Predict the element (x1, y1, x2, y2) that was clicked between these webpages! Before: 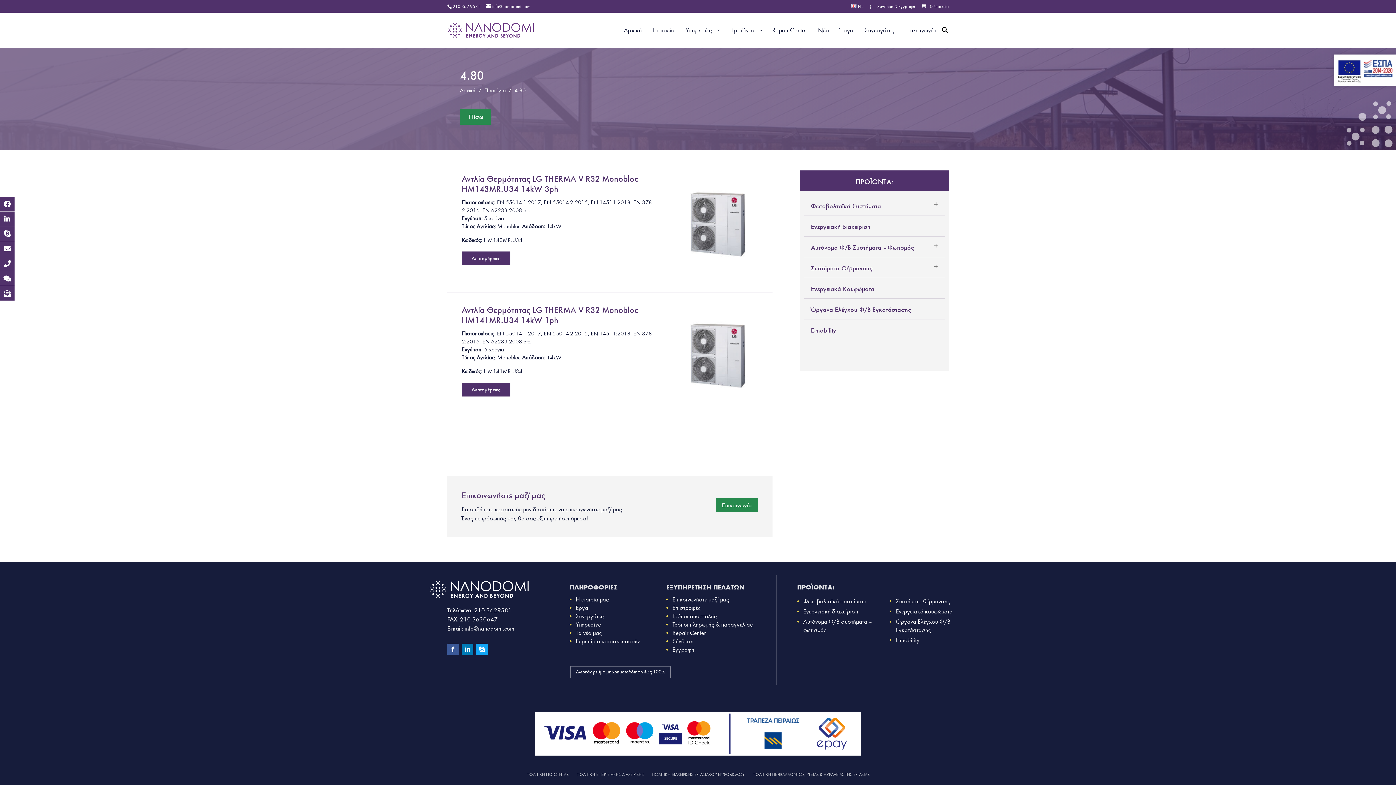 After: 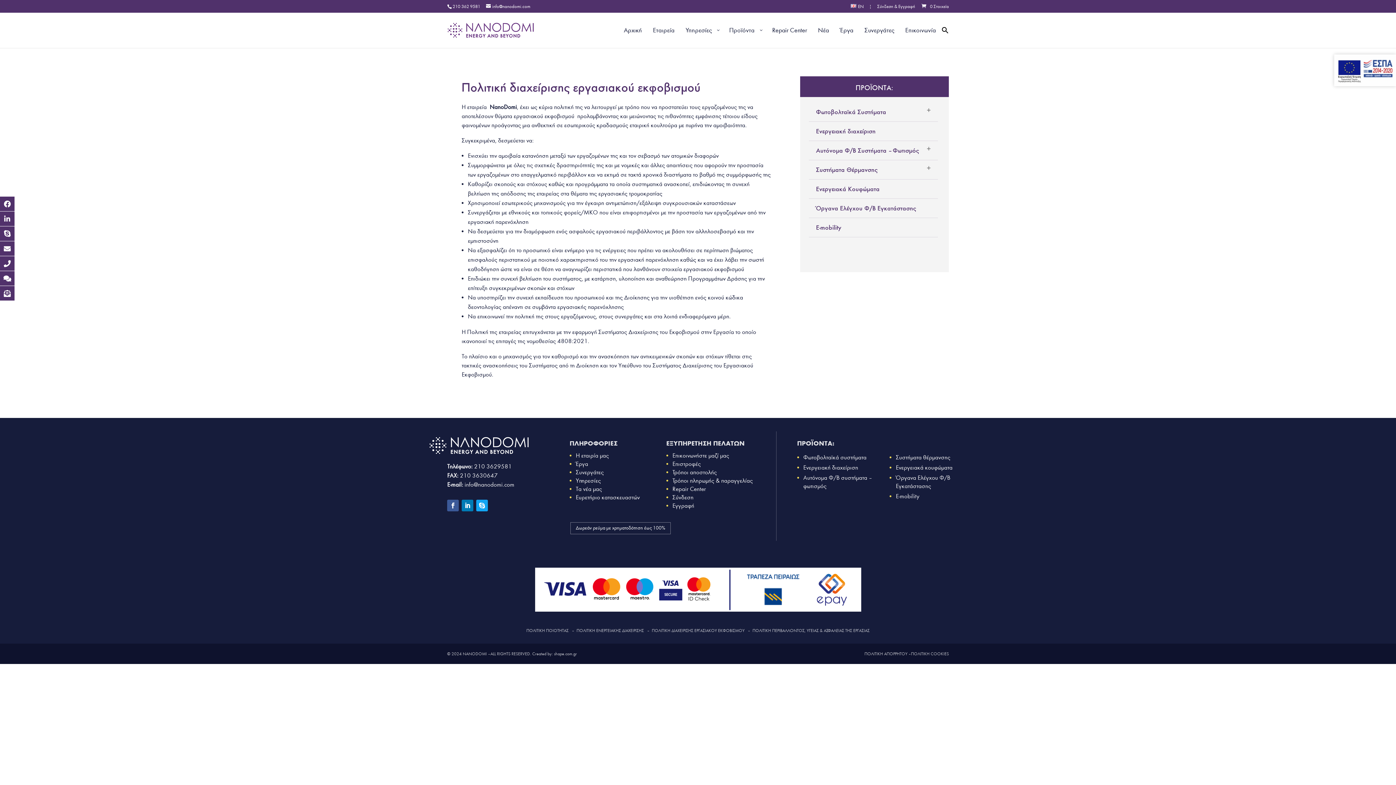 Action: label: ΠΟΛΙΤΙΚΗ ΔΙΑΧΕΙΡΙΣΗΣ ΕΡΓΑΣΙΑΚΟΥ ΕΚΦΟΒΙΣΜΟΥ bbox: (652, 772, 744, 777)